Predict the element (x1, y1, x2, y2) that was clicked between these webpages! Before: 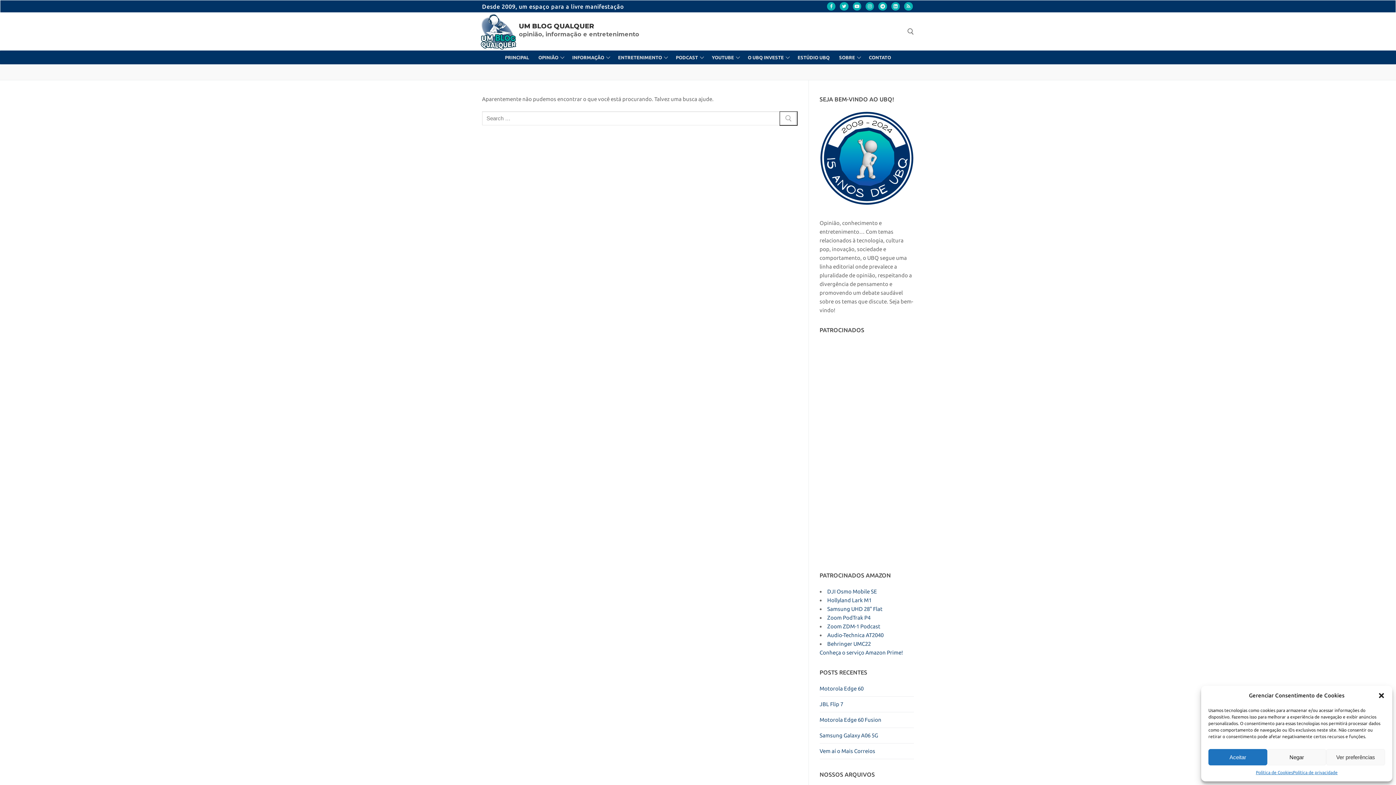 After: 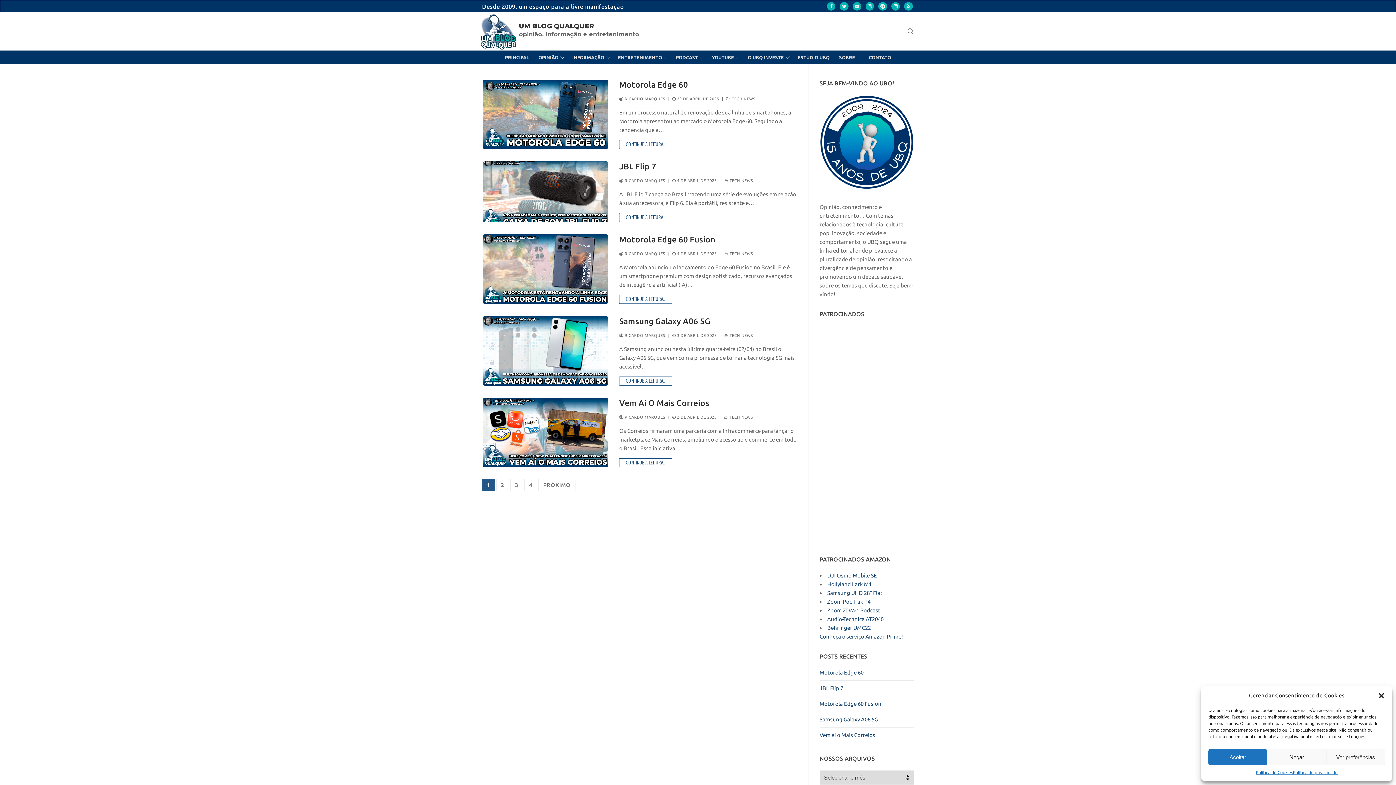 Action: bbox: (480, 13, 516, 49)